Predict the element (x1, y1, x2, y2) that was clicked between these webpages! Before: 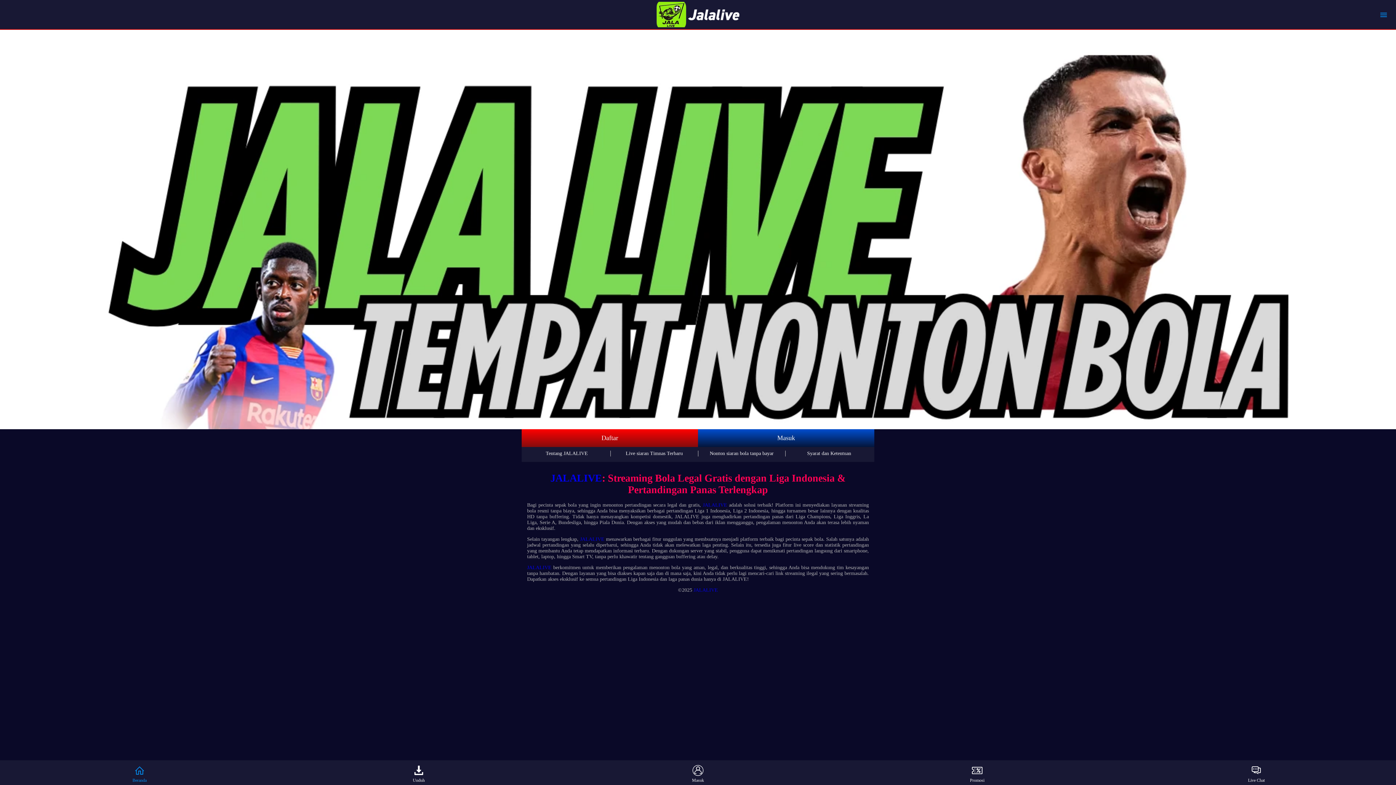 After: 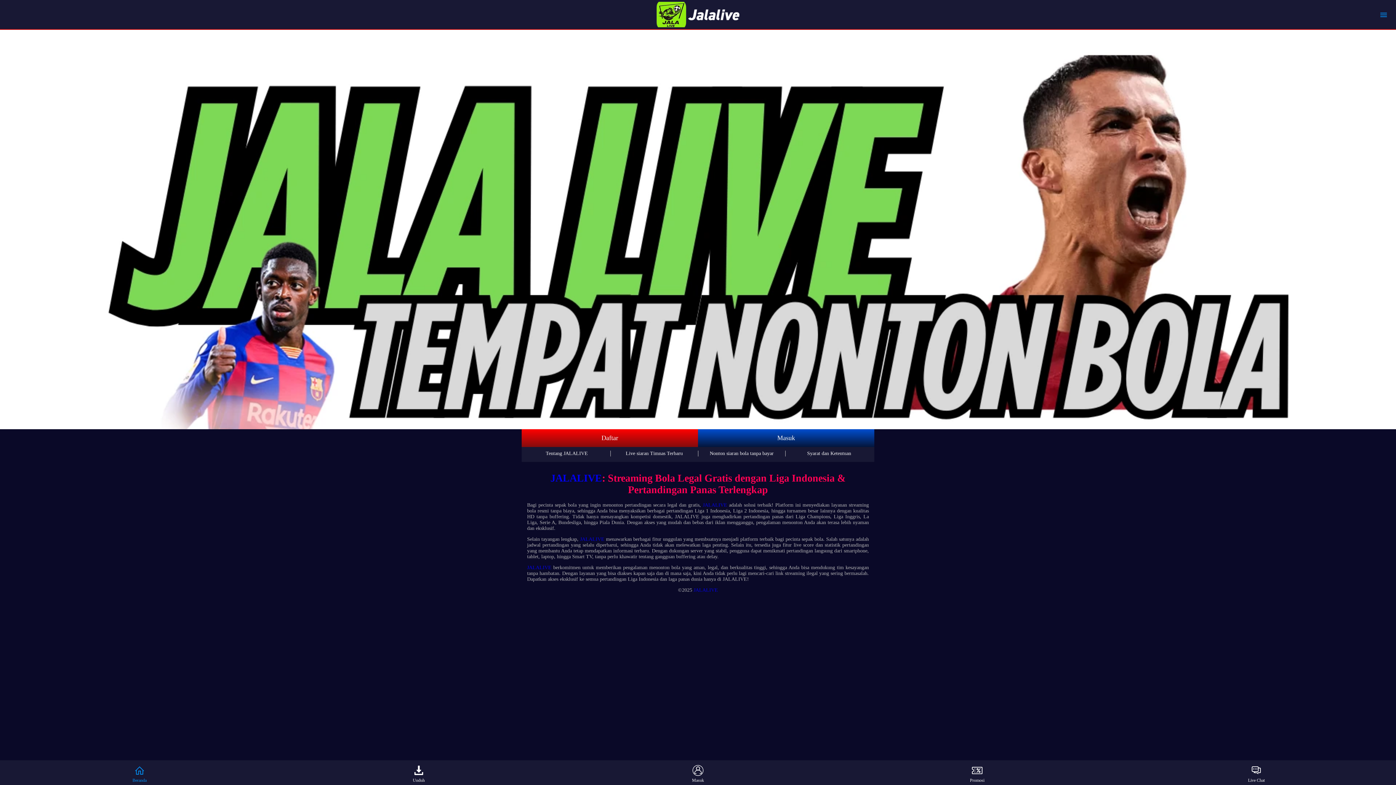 Action: label: Masuk bbox: (684, 763, 711, 785)